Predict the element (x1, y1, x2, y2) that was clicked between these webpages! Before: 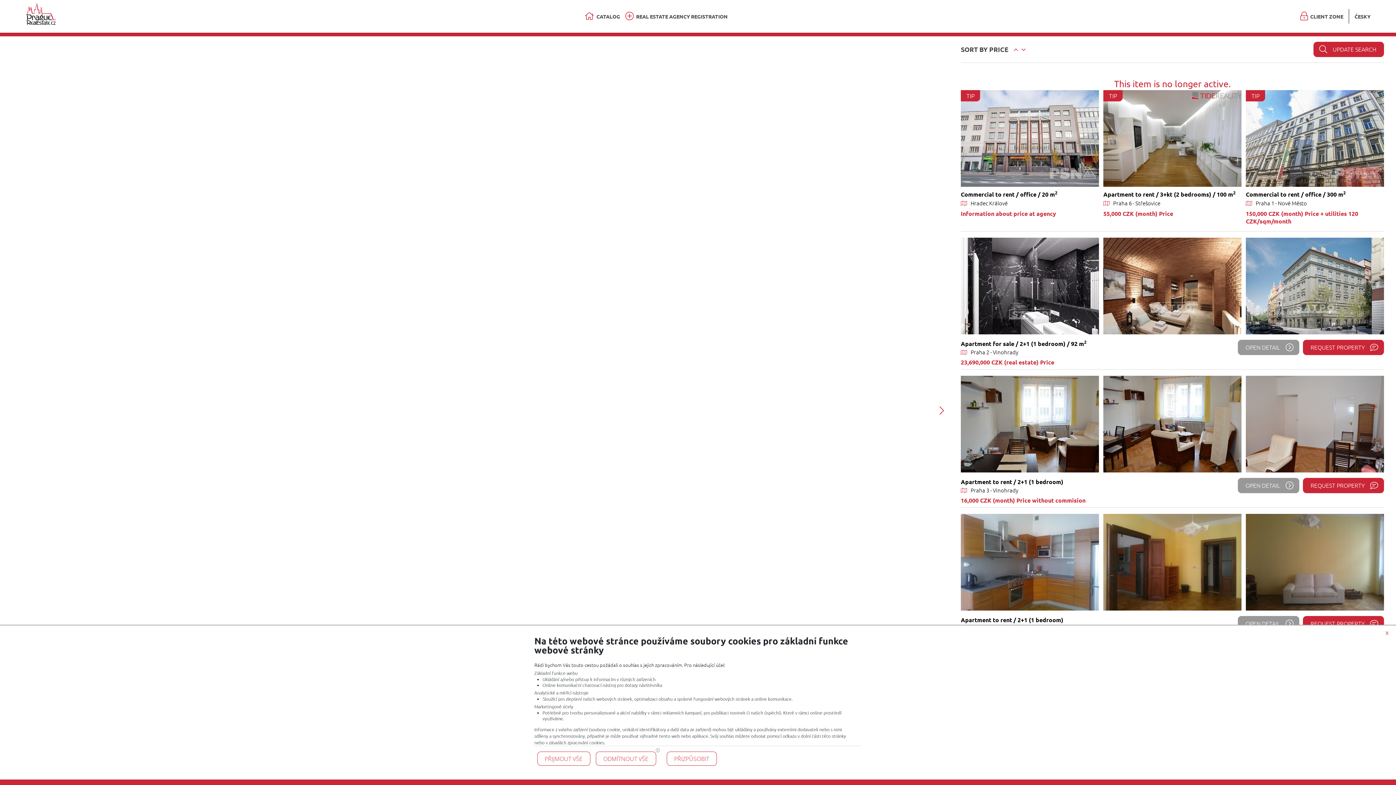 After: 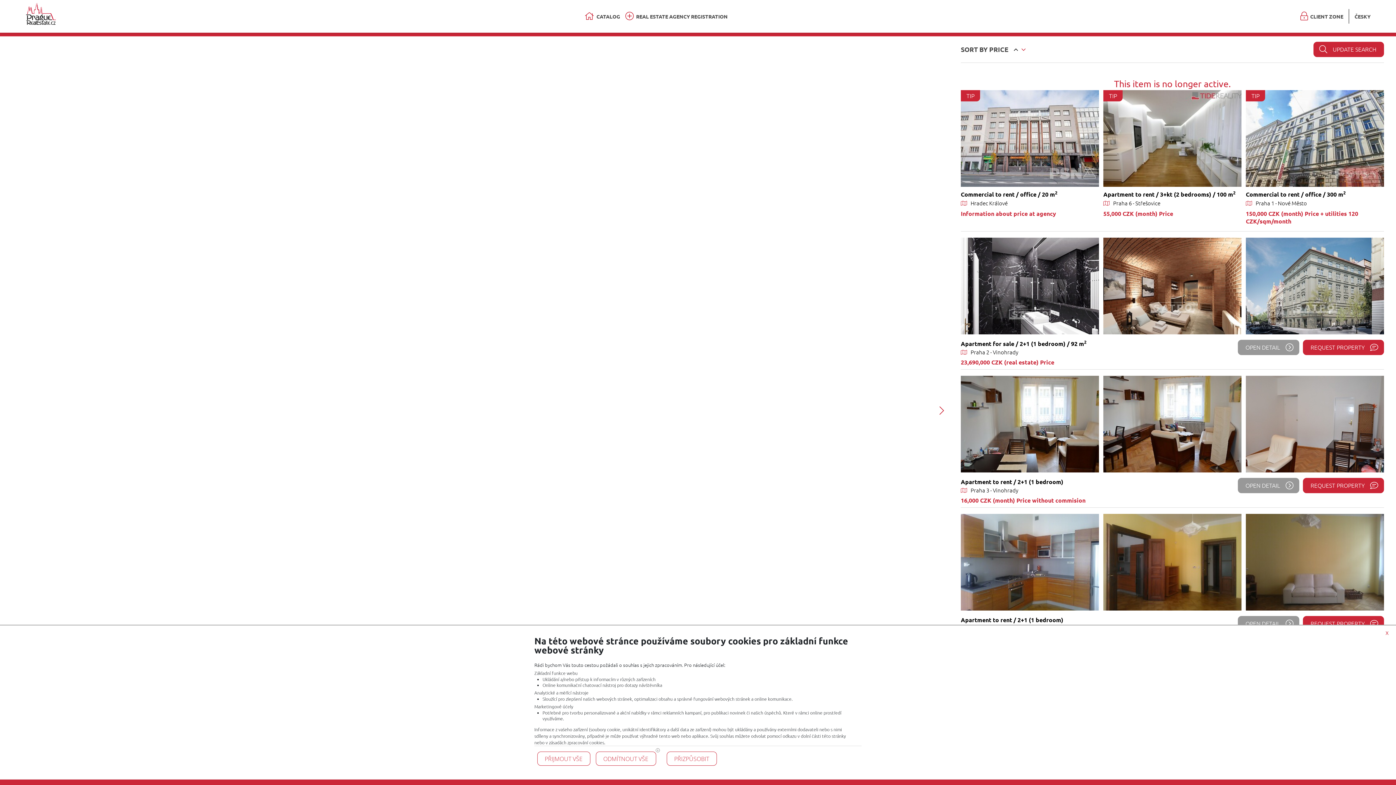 Action: bbox: (1012, 42, 1020, 56)